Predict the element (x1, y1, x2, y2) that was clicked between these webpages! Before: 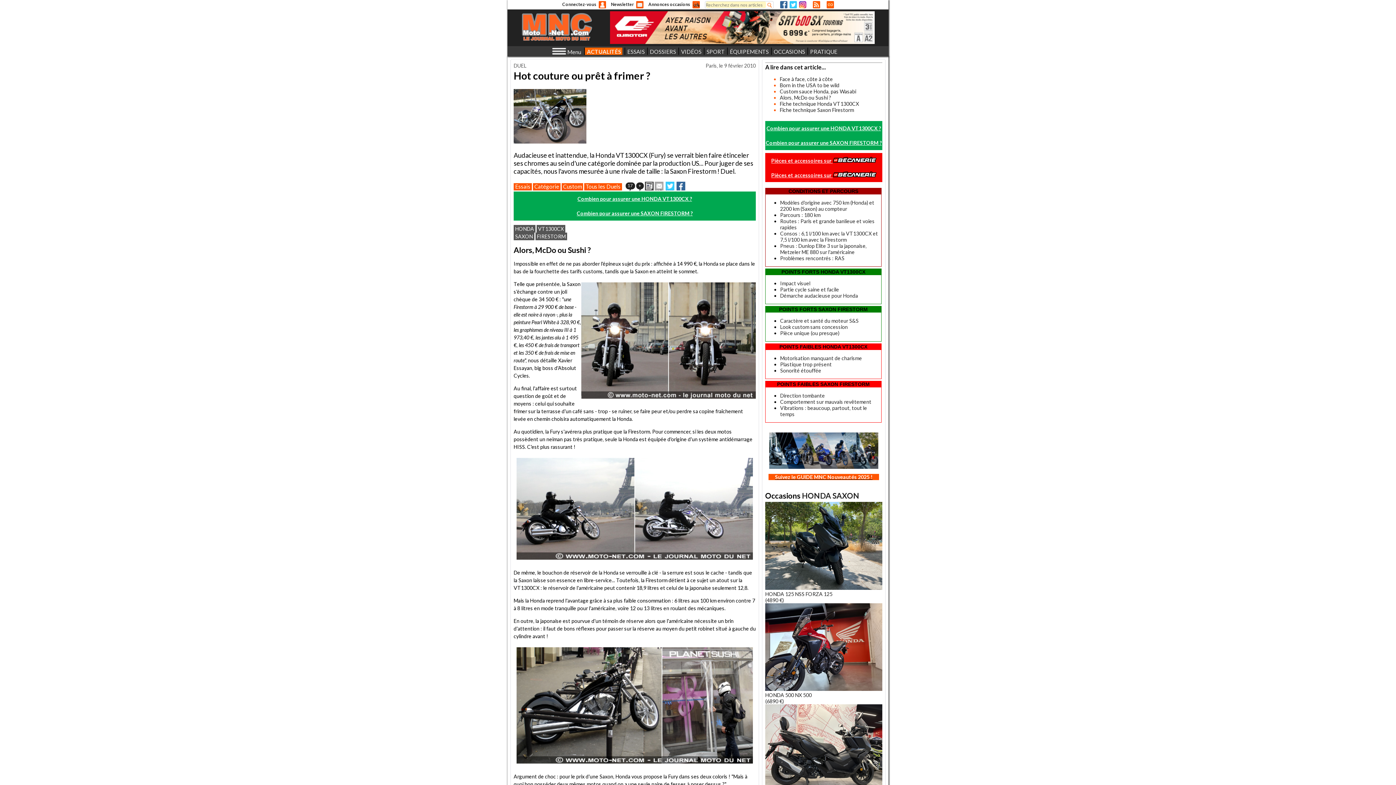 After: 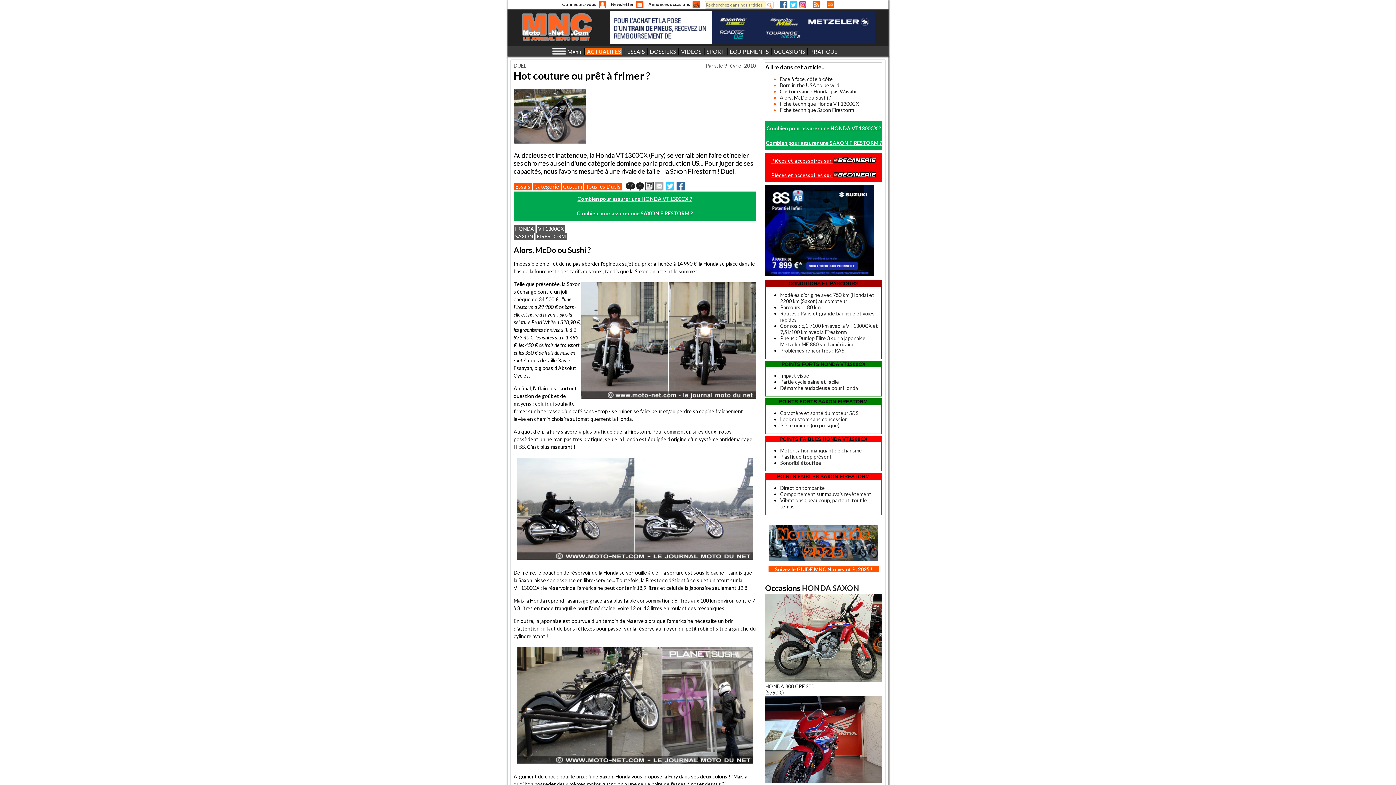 Action: label: Alors, McDo ou Sushi ? bbox: (780, 94, 831, 100)